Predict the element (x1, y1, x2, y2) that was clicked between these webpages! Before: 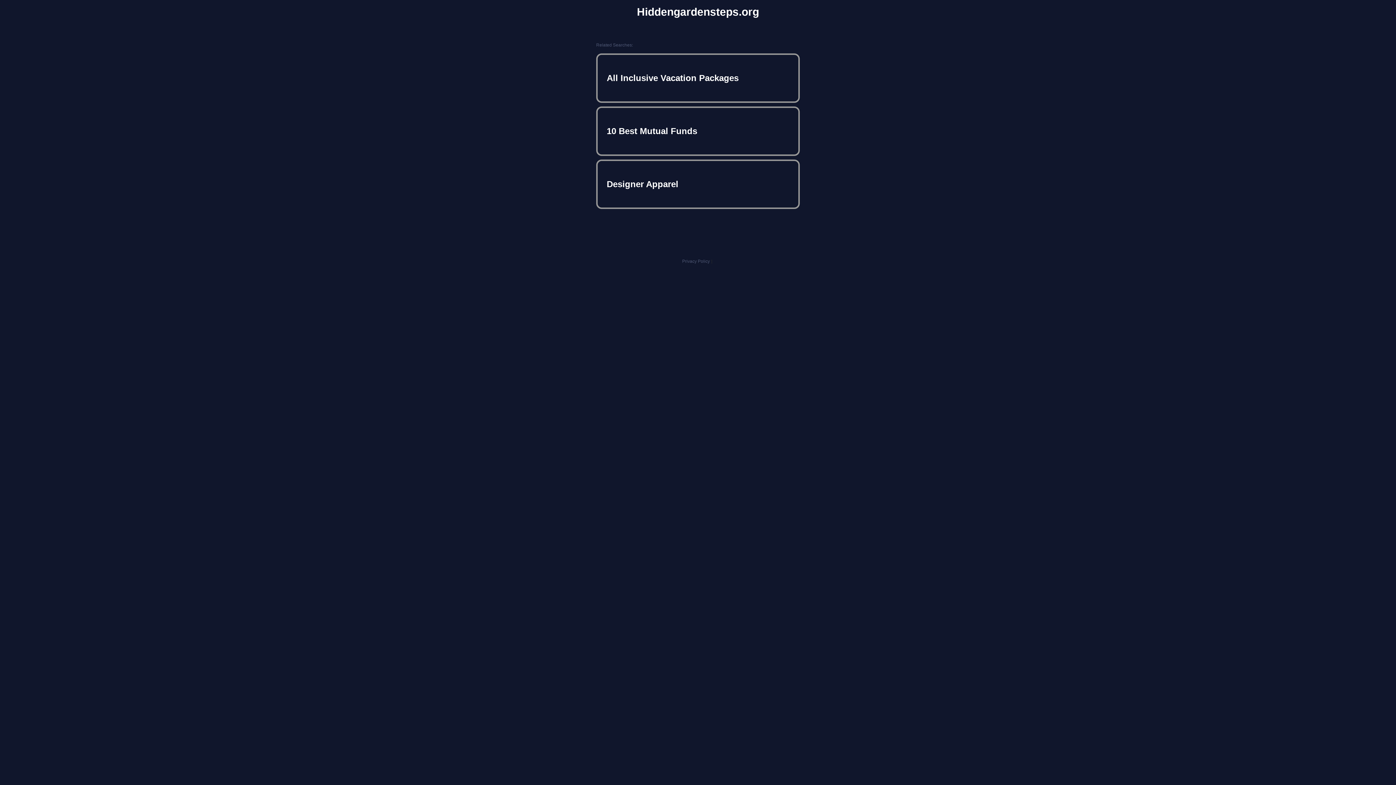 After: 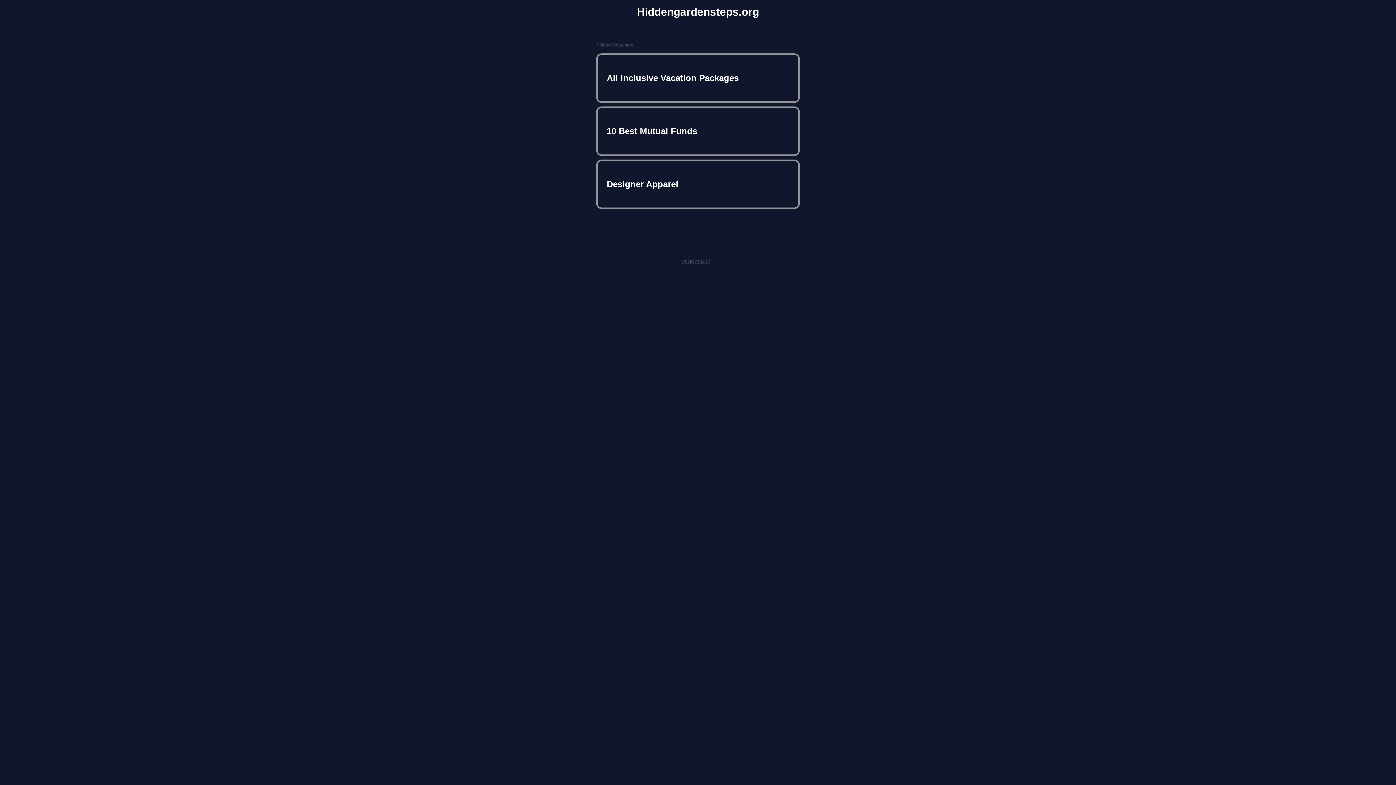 Action: label: Privacy Policy bbox: (682, 258, 710, 264)